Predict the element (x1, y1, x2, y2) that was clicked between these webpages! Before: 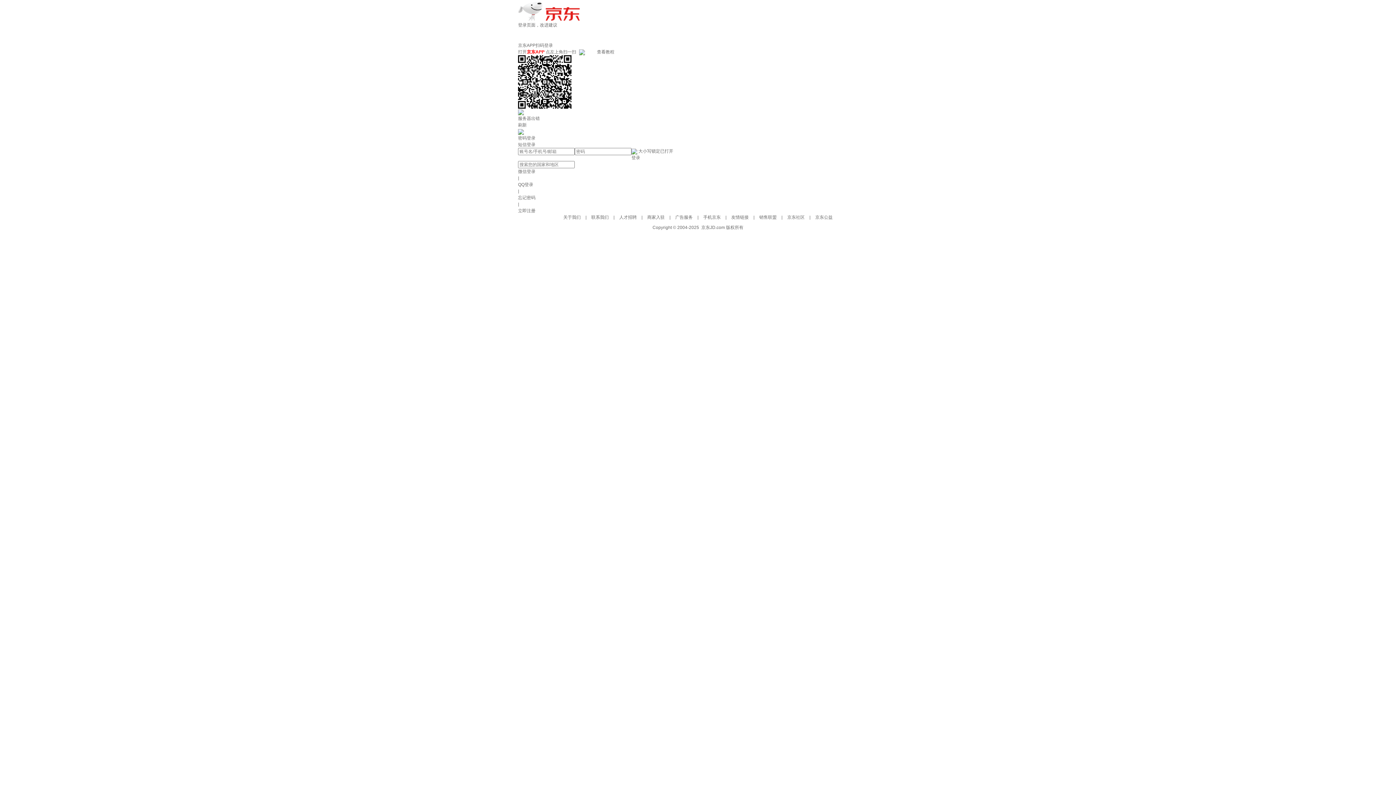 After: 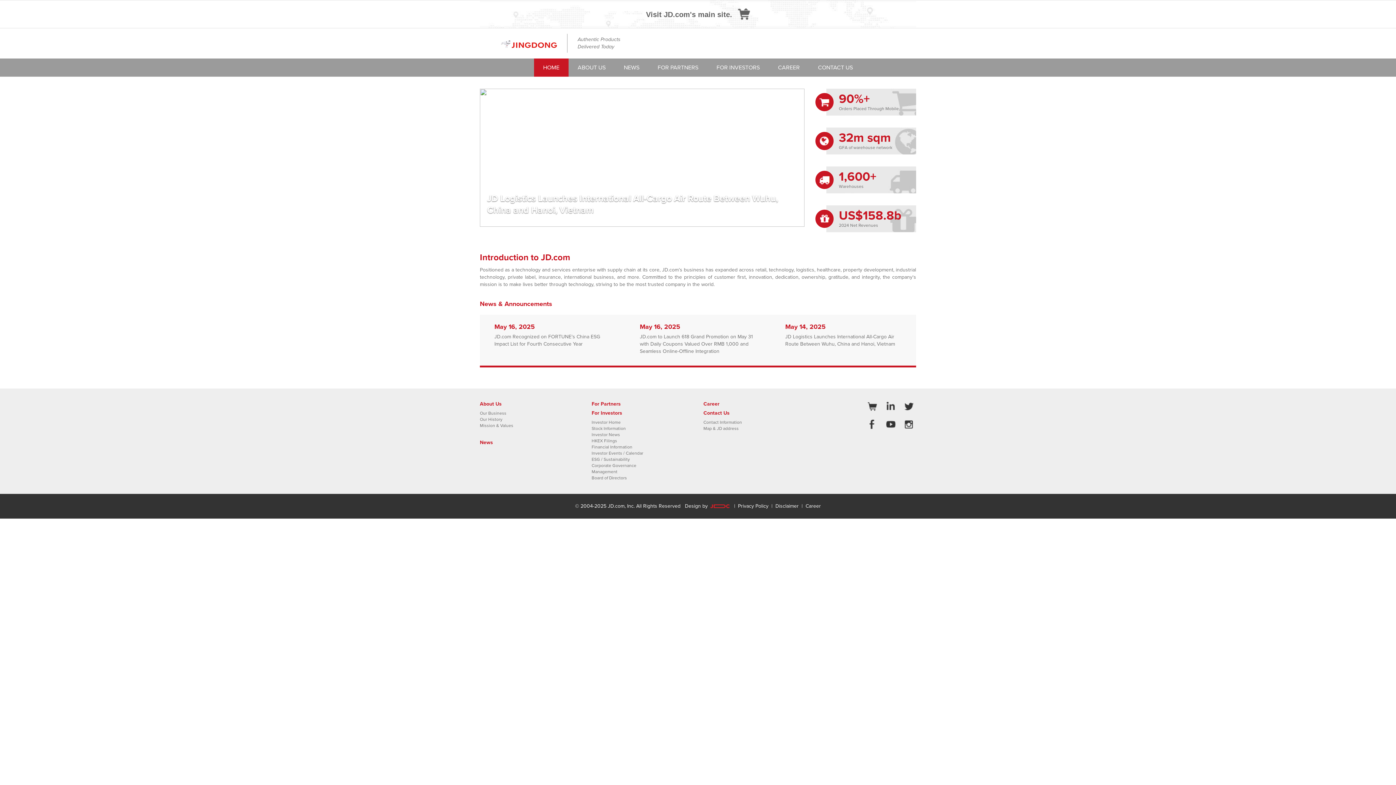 Action: bbox: (518, 8, 580, 13)